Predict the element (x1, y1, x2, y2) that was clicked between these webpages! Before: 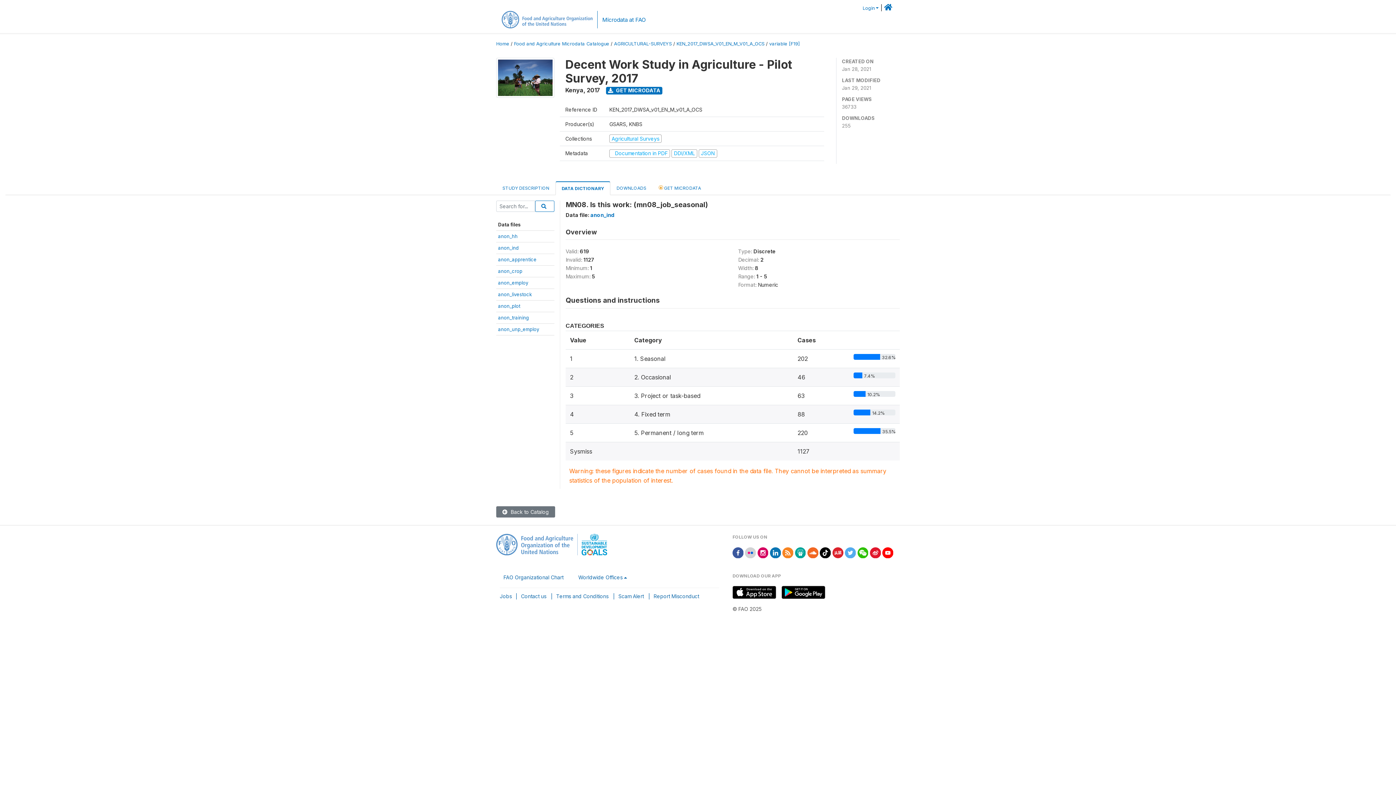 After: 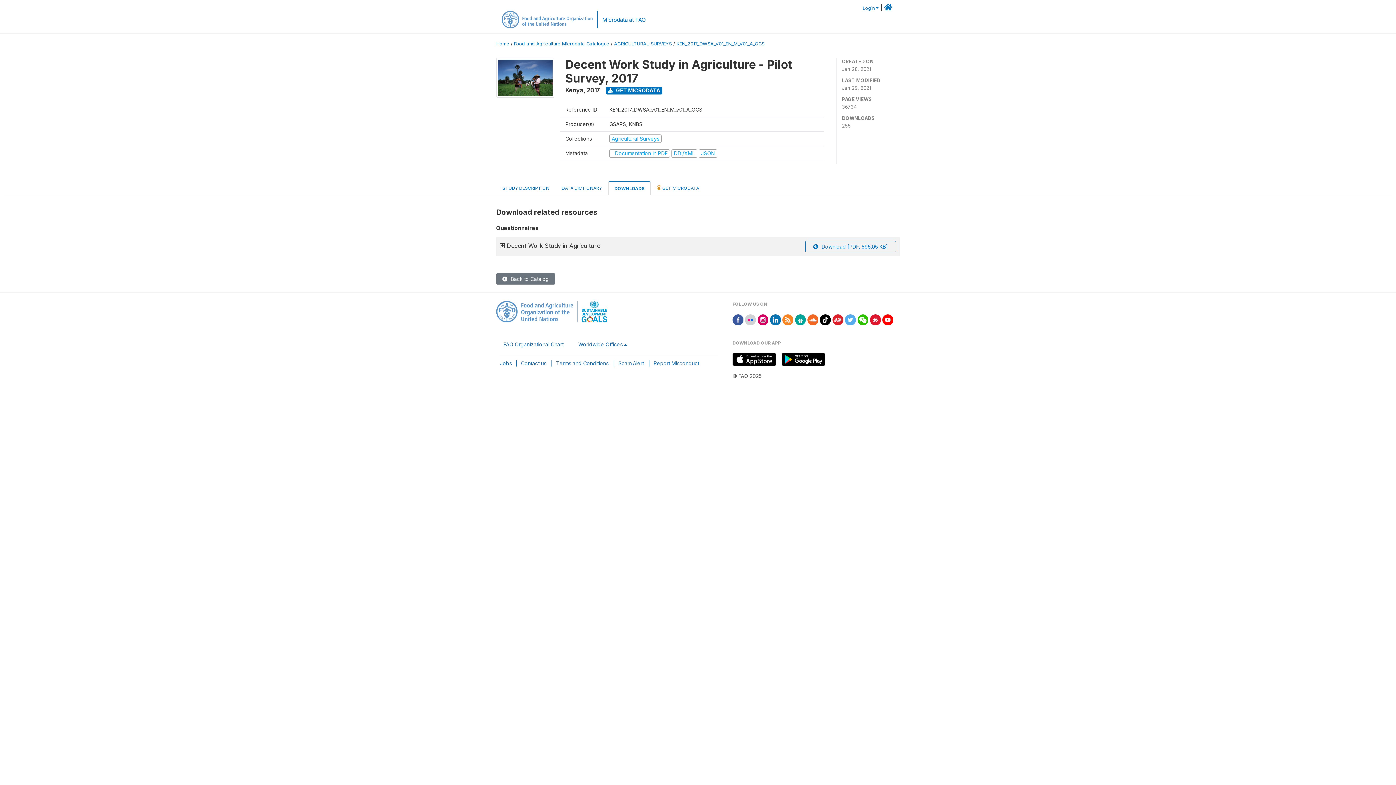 Action: bbox: (610, 181, 652, 194) label: DOWNLOADS